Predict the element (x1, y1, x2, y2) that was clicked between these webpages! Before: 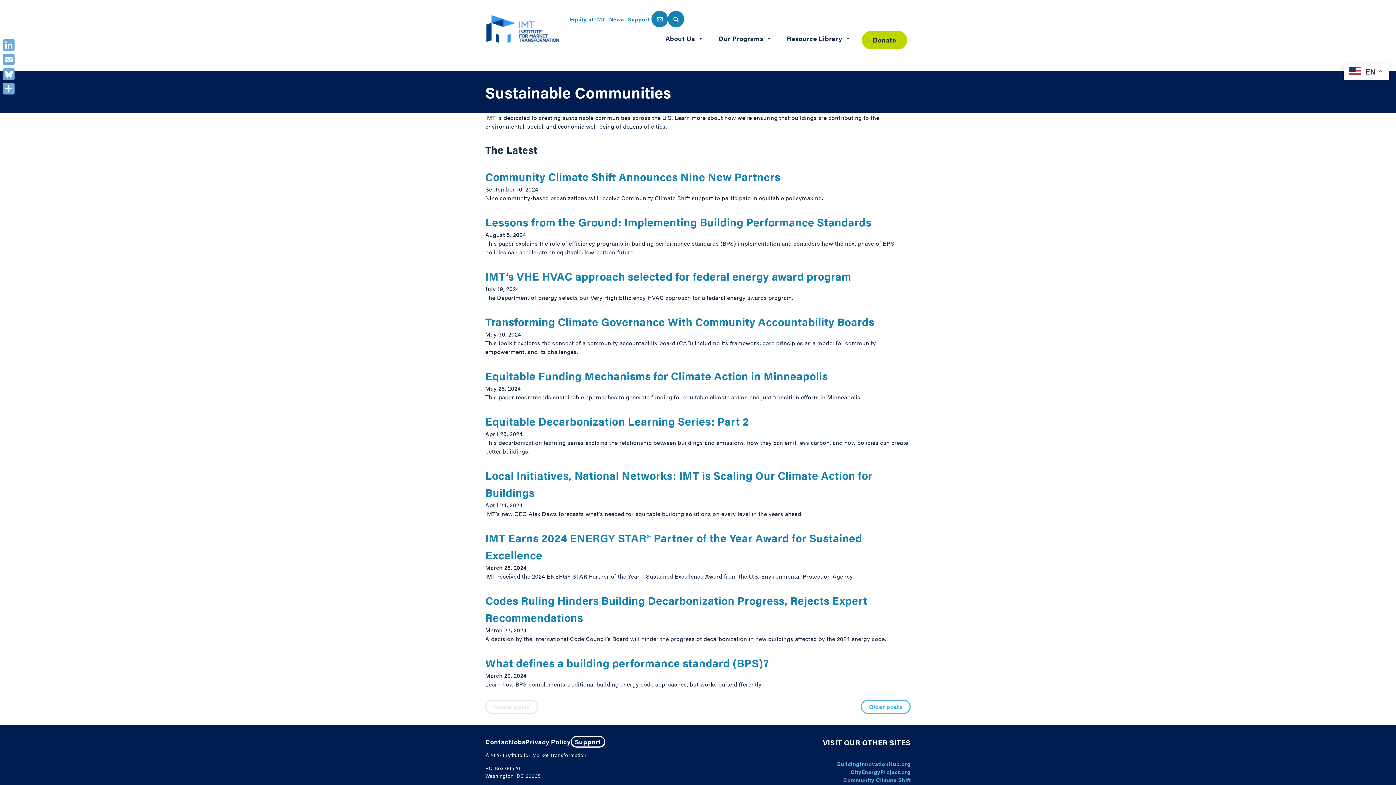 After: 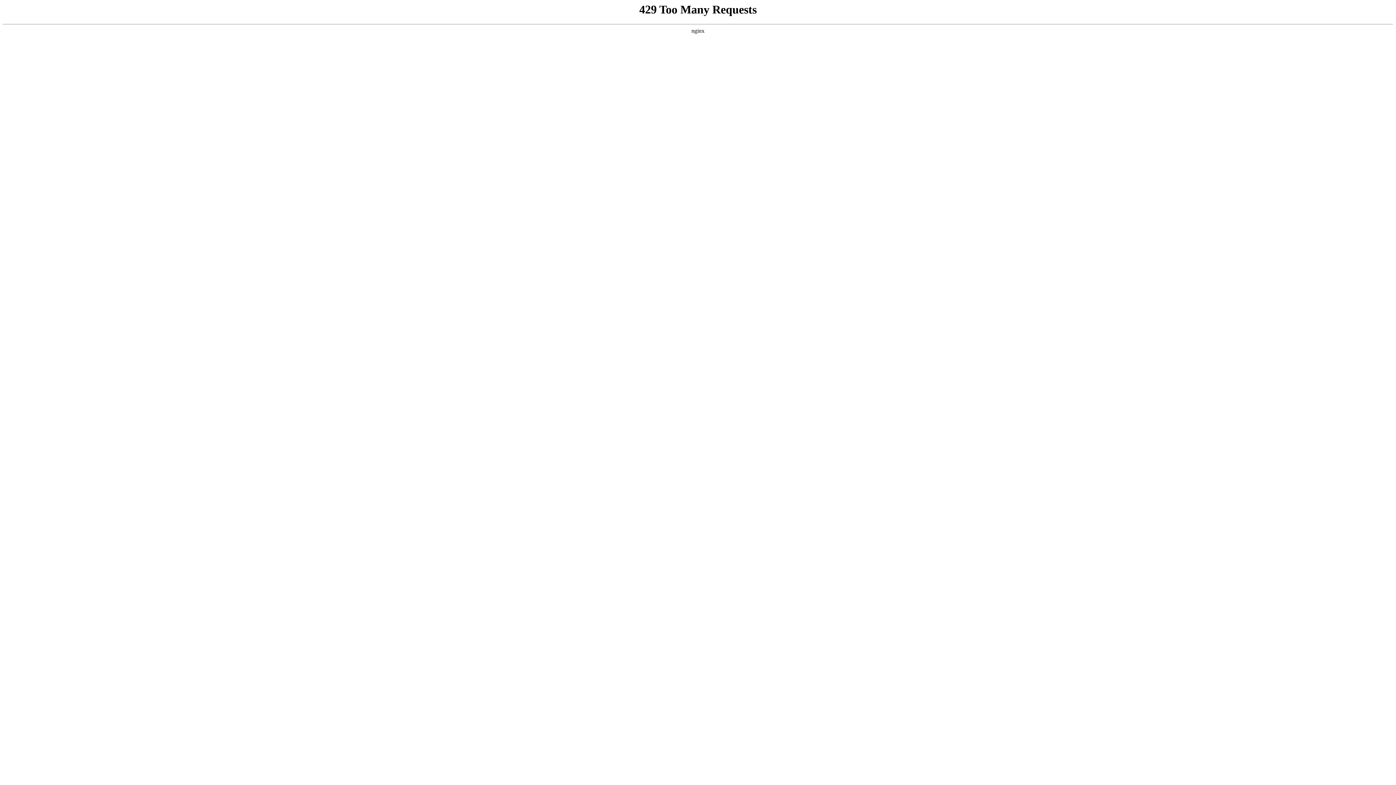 Action: label: BuildingInnovationHub.org bbox: (837, 760, 910, 771)